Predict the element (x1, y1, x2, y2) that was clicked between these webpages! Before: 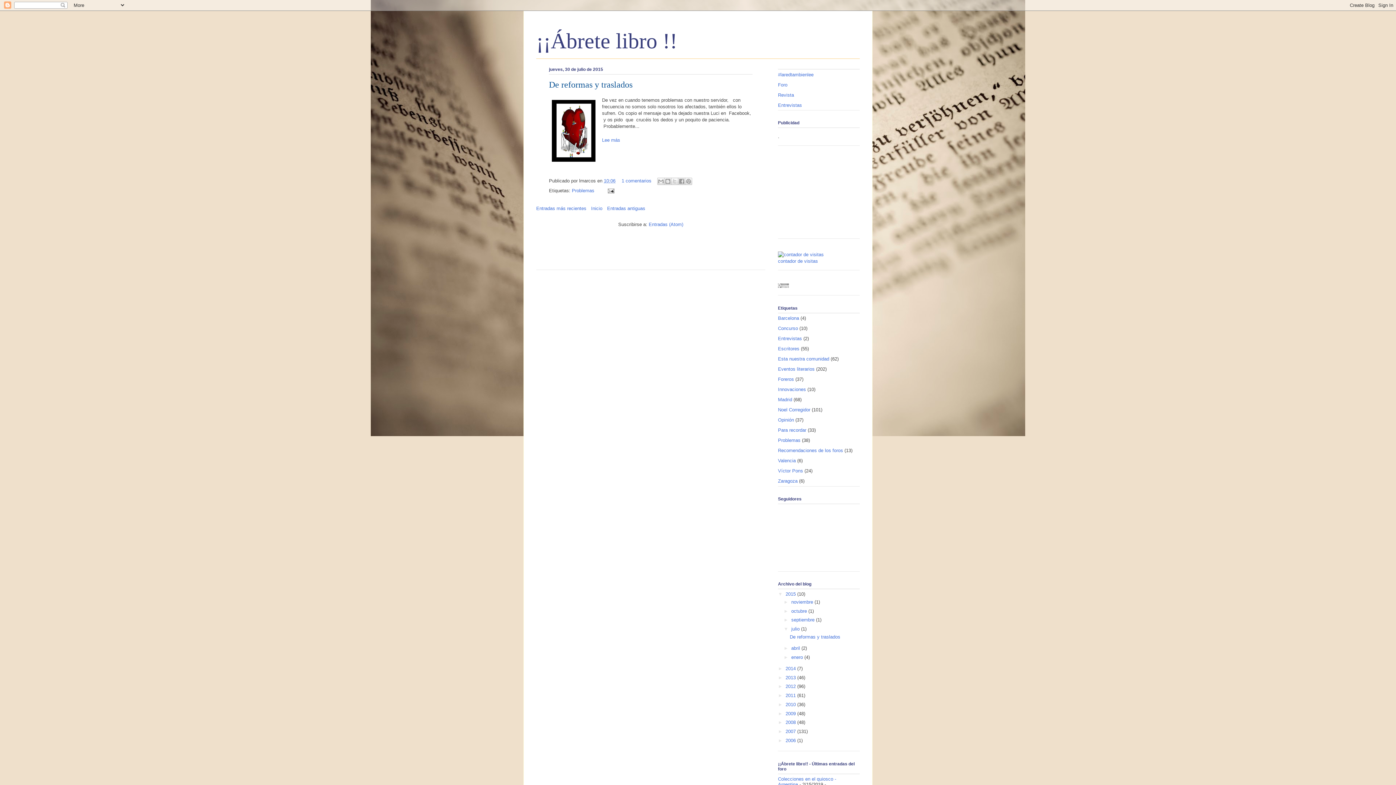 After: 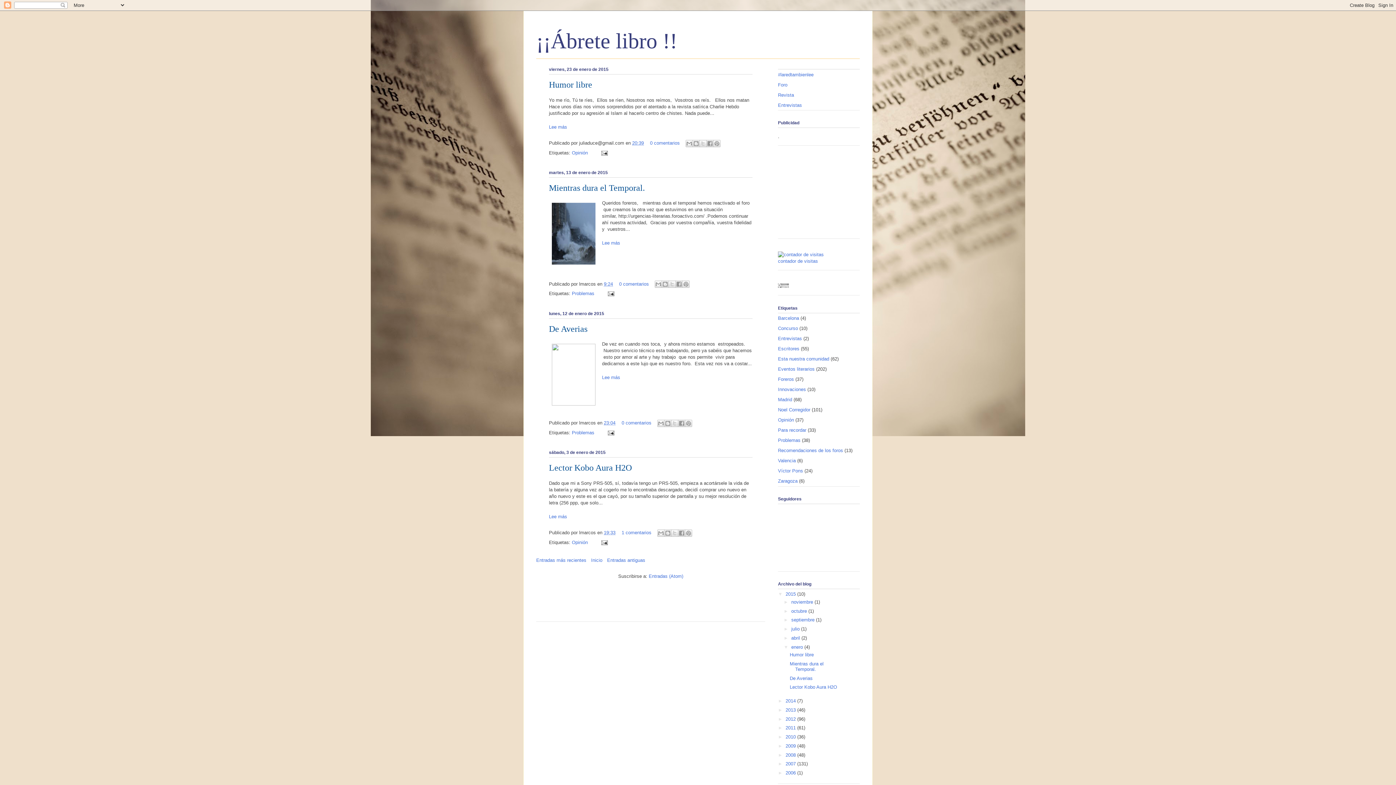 Action: label: enero  bbox: (791, 654, 804, 660)